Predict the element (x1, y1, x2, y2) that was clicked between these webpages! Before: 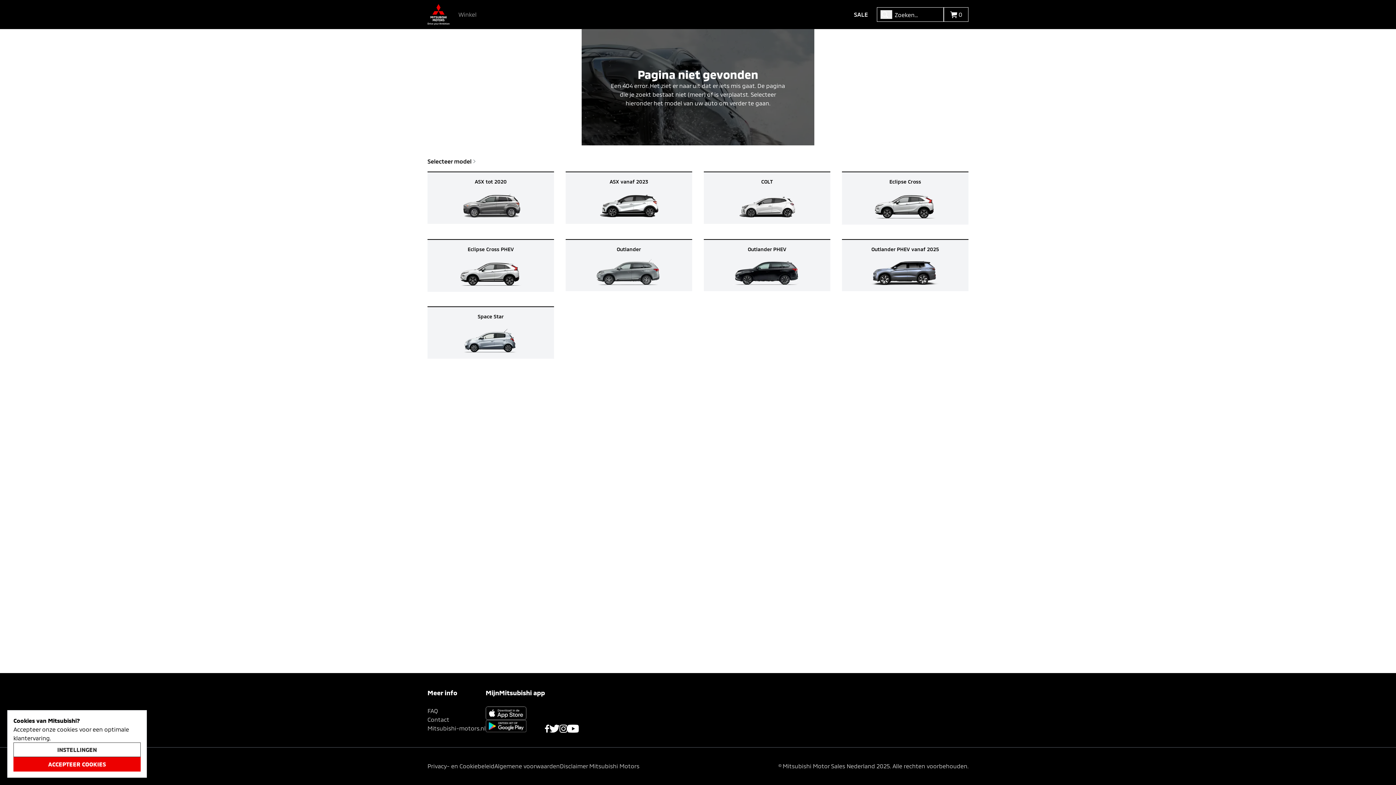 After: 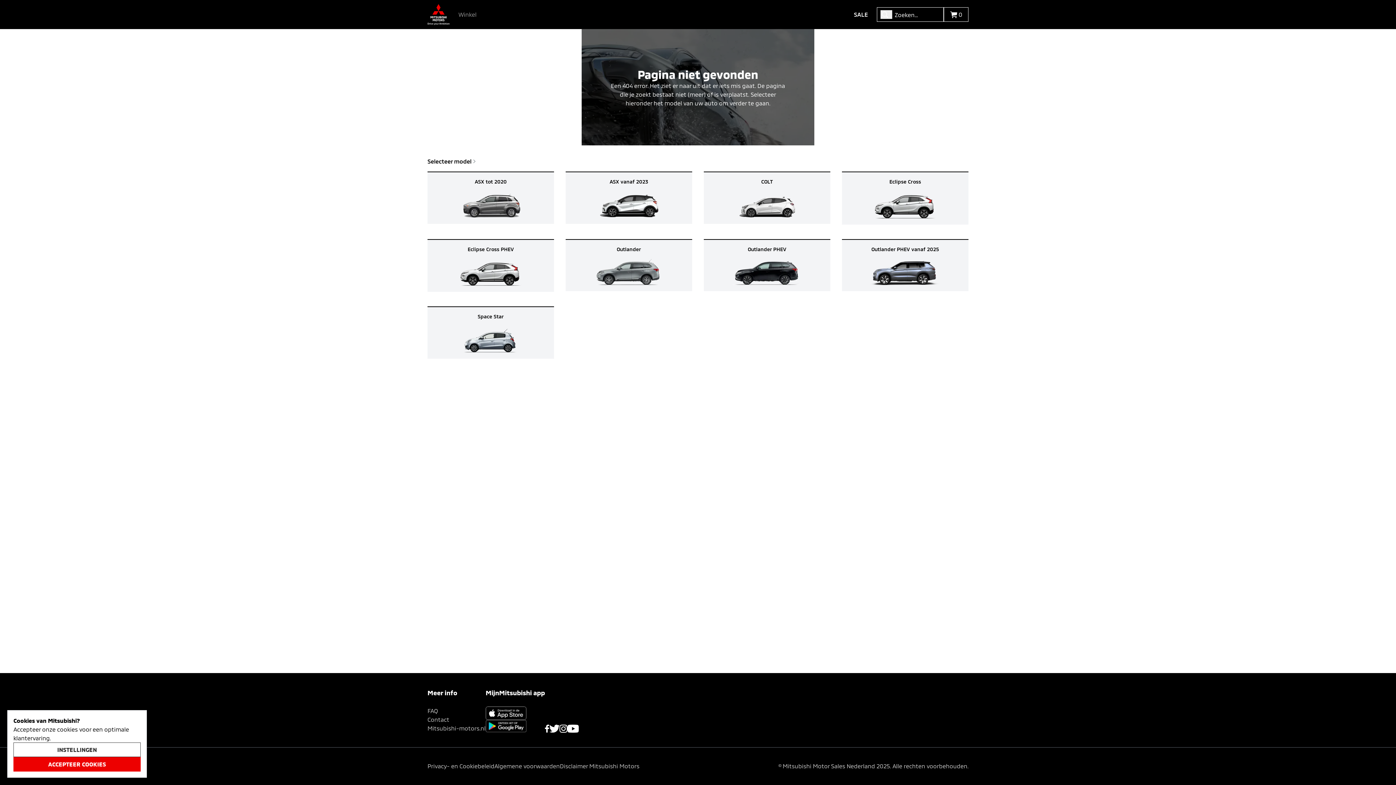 Action: bbox: (545, 725, 549, 733)